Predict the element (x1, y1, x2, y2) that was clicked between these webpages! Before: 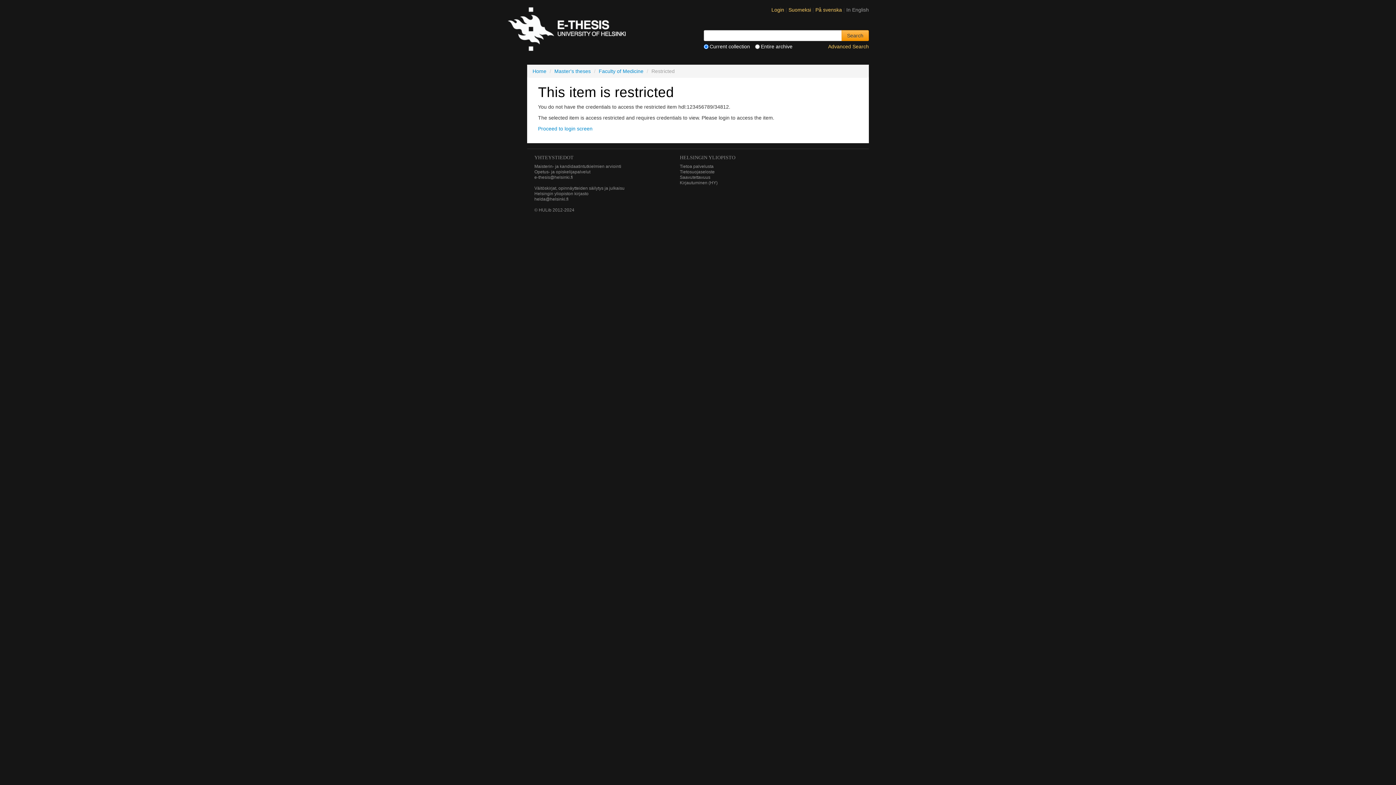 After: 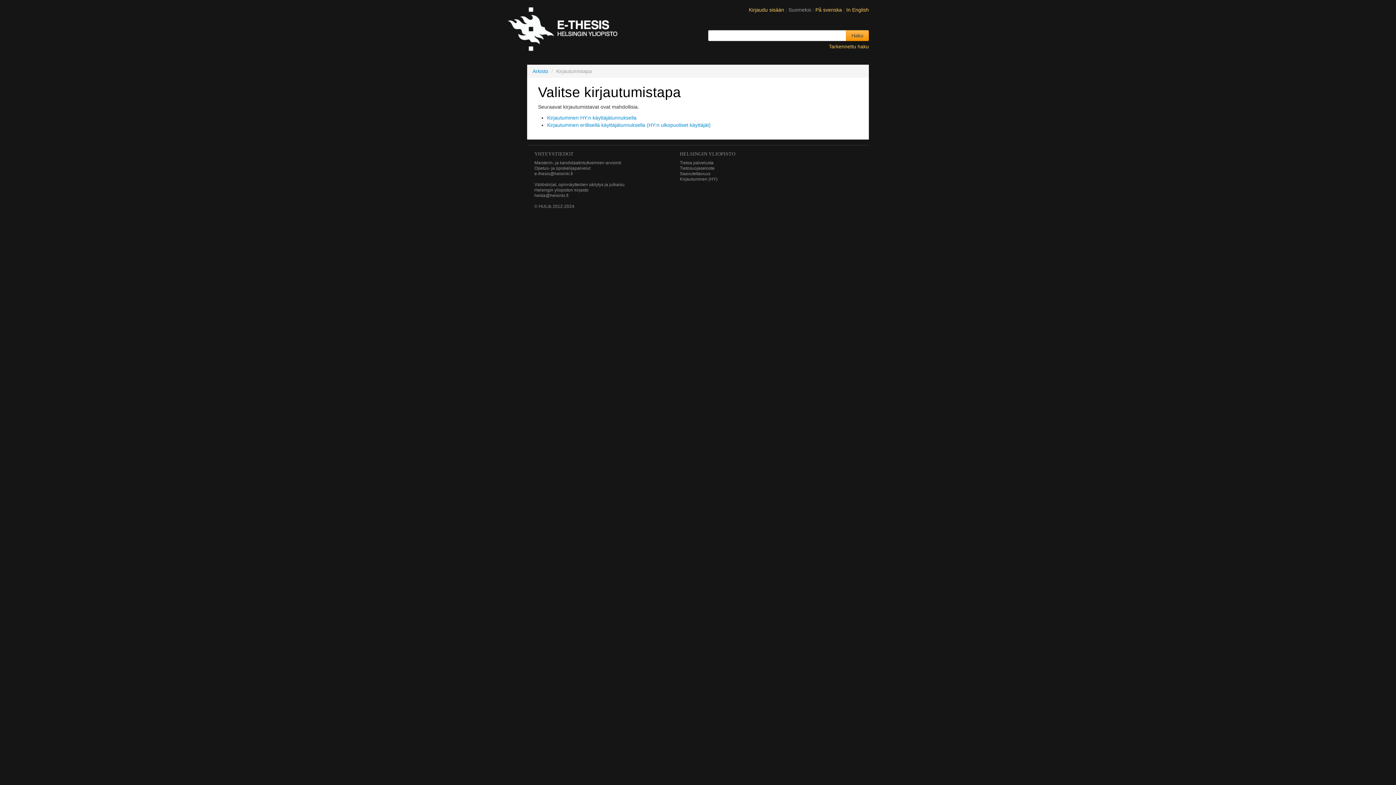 Action: bbox: (680, 180, 717, 185) label: Kirjautuminen (HY)